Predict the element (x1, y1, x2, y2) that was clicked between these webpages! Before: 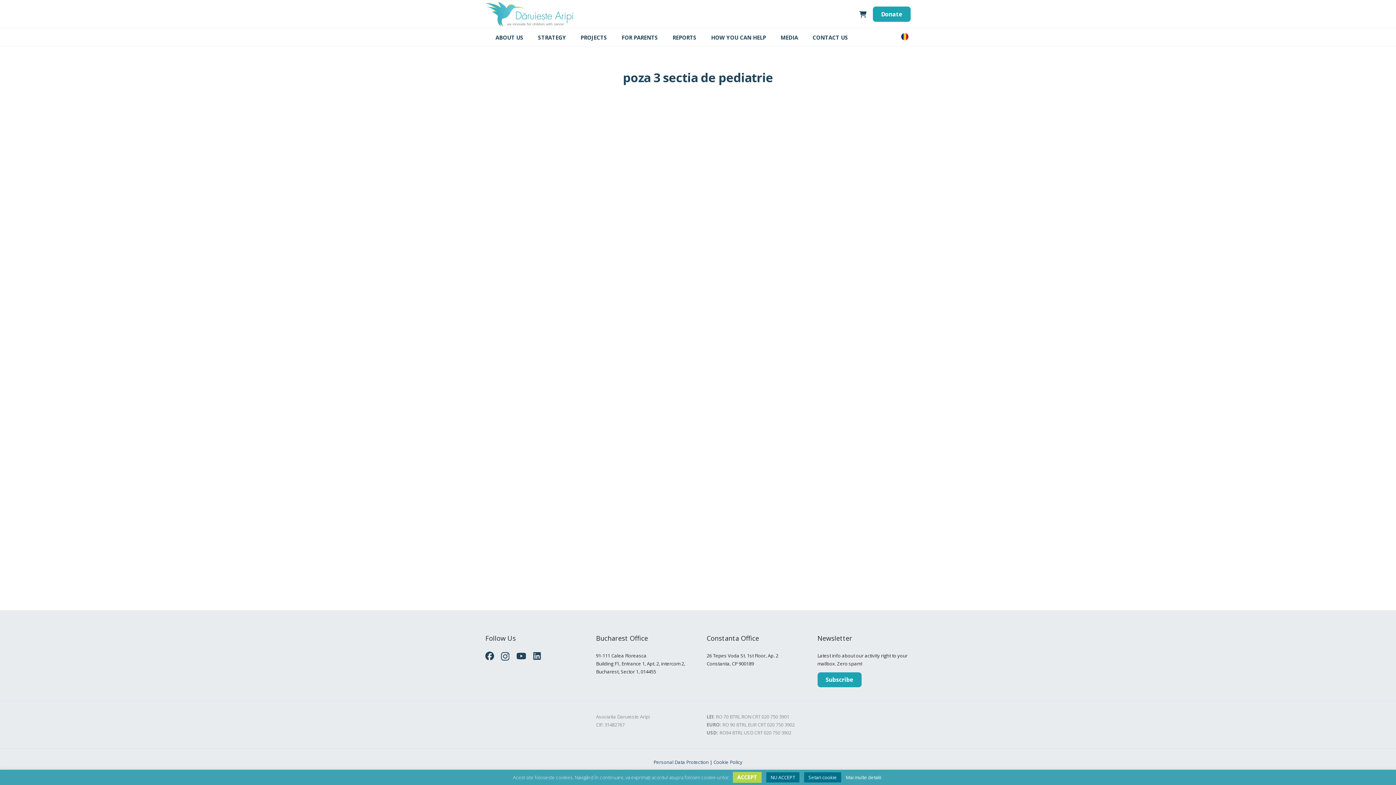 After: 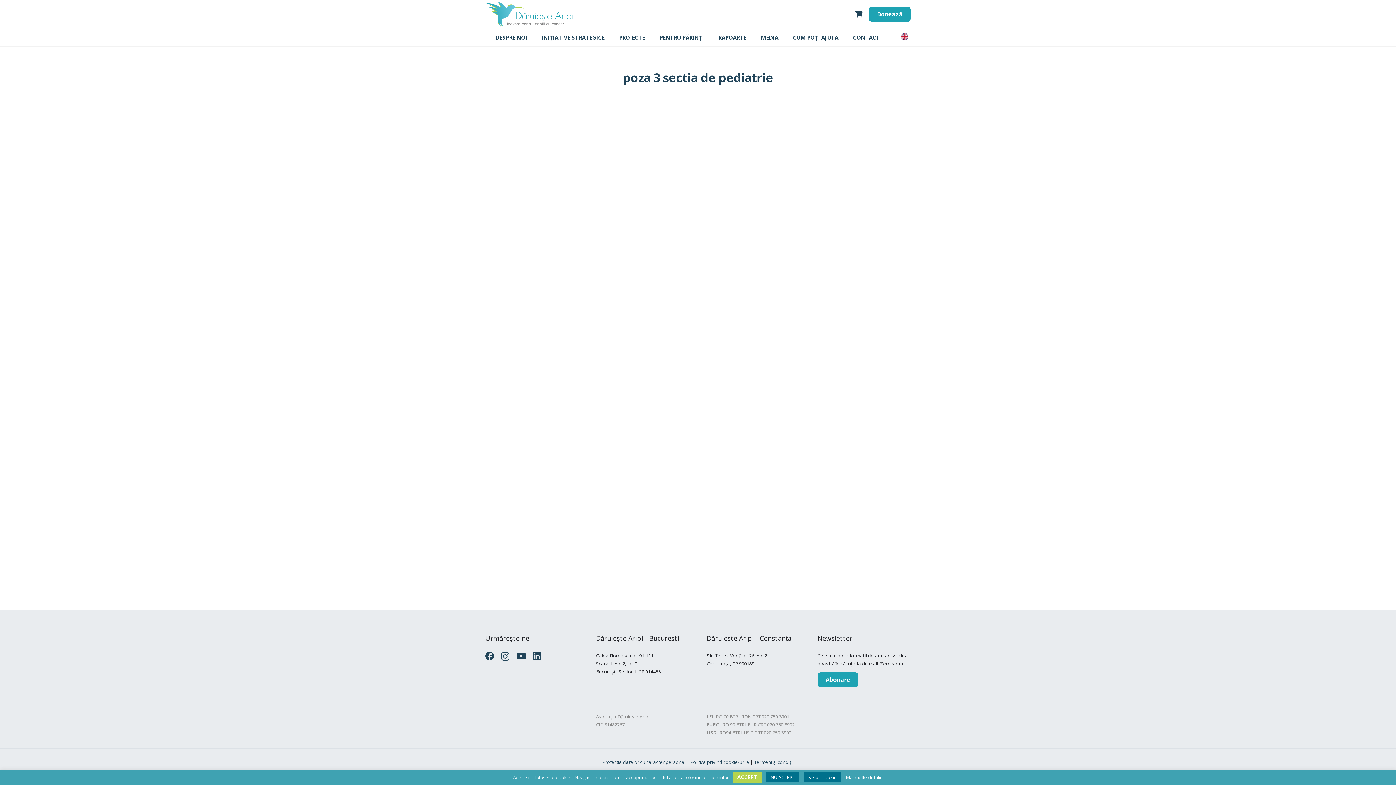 Action: bbox: (901, 33, 910, 41)